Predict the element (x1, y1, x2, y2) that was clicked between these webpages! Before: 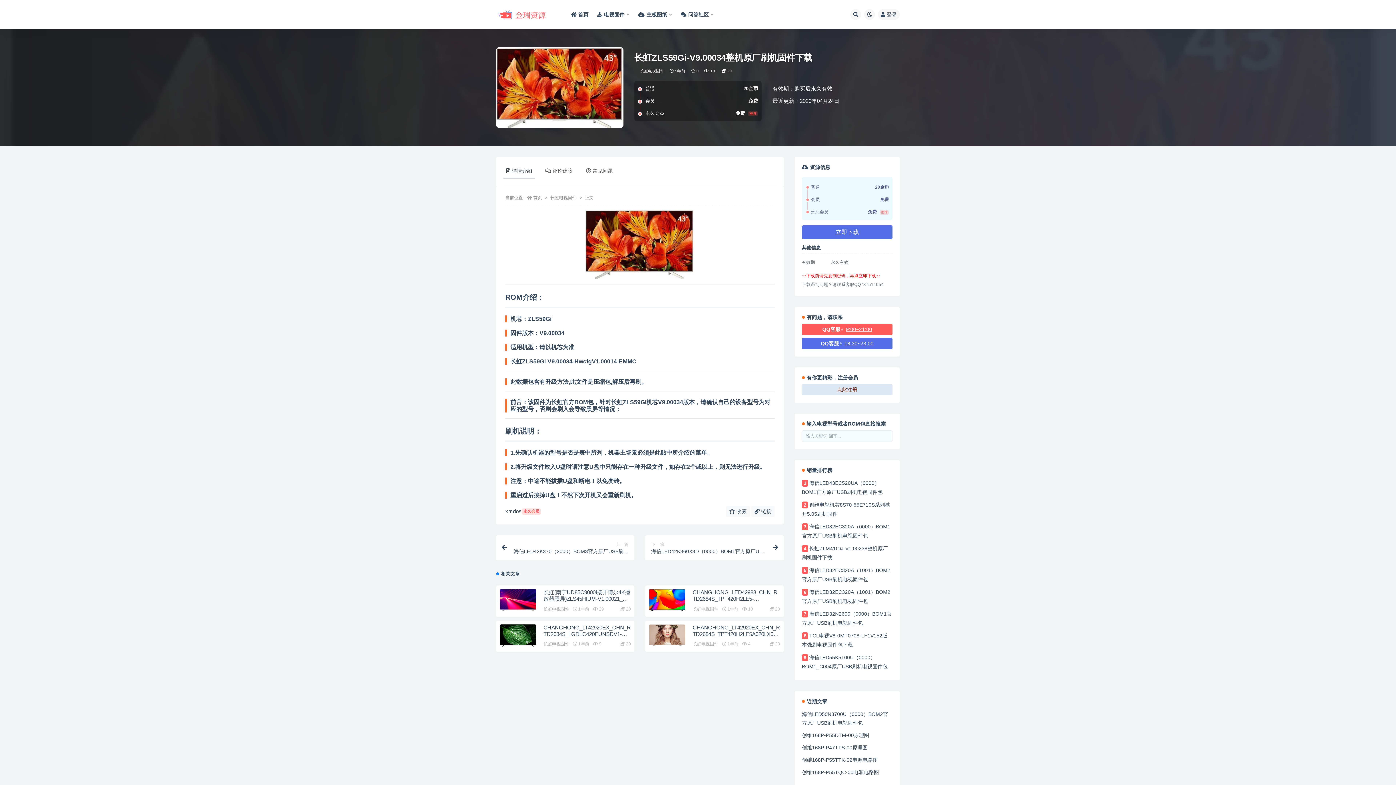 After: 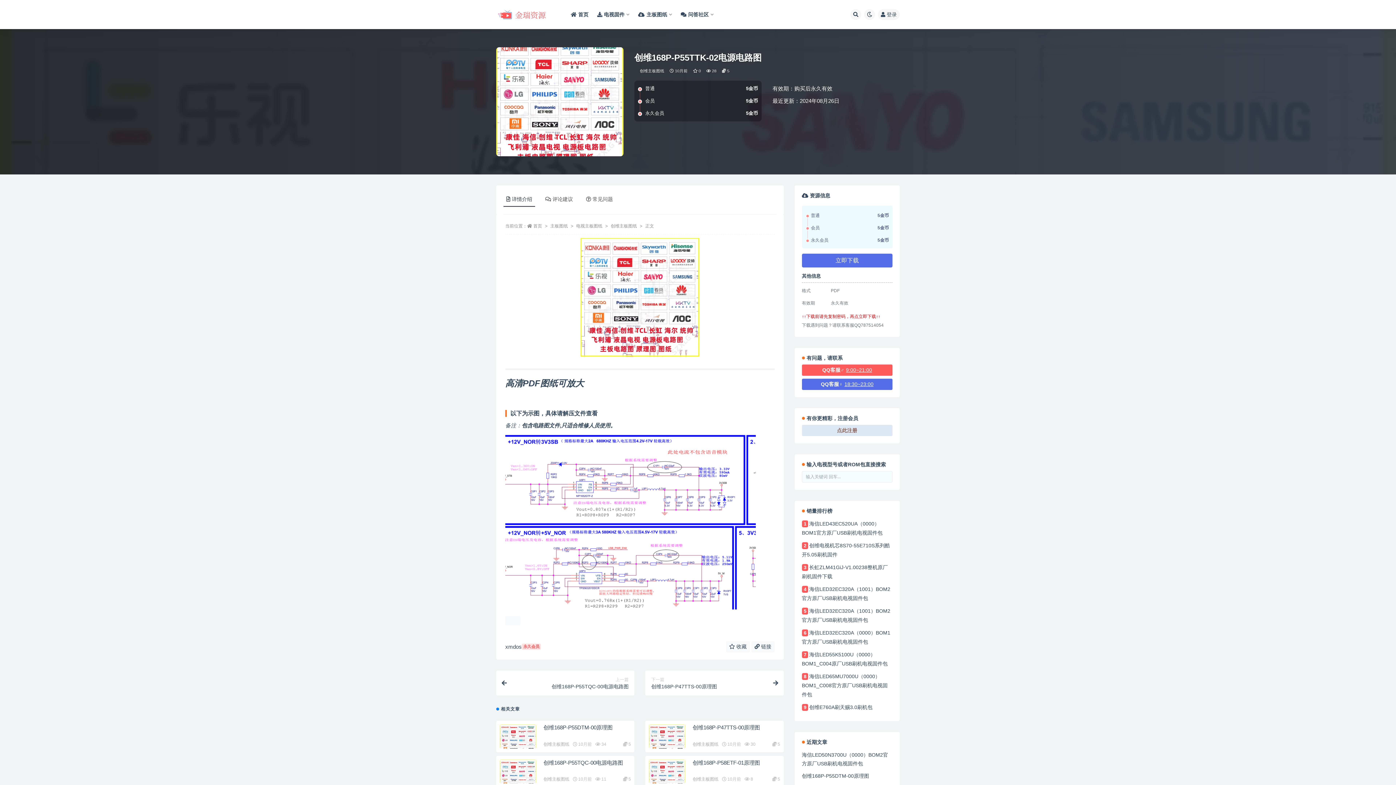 Action: label: 创维168P-P55TTK-02电源电路图 bbox: (802, 757, 878, 763)